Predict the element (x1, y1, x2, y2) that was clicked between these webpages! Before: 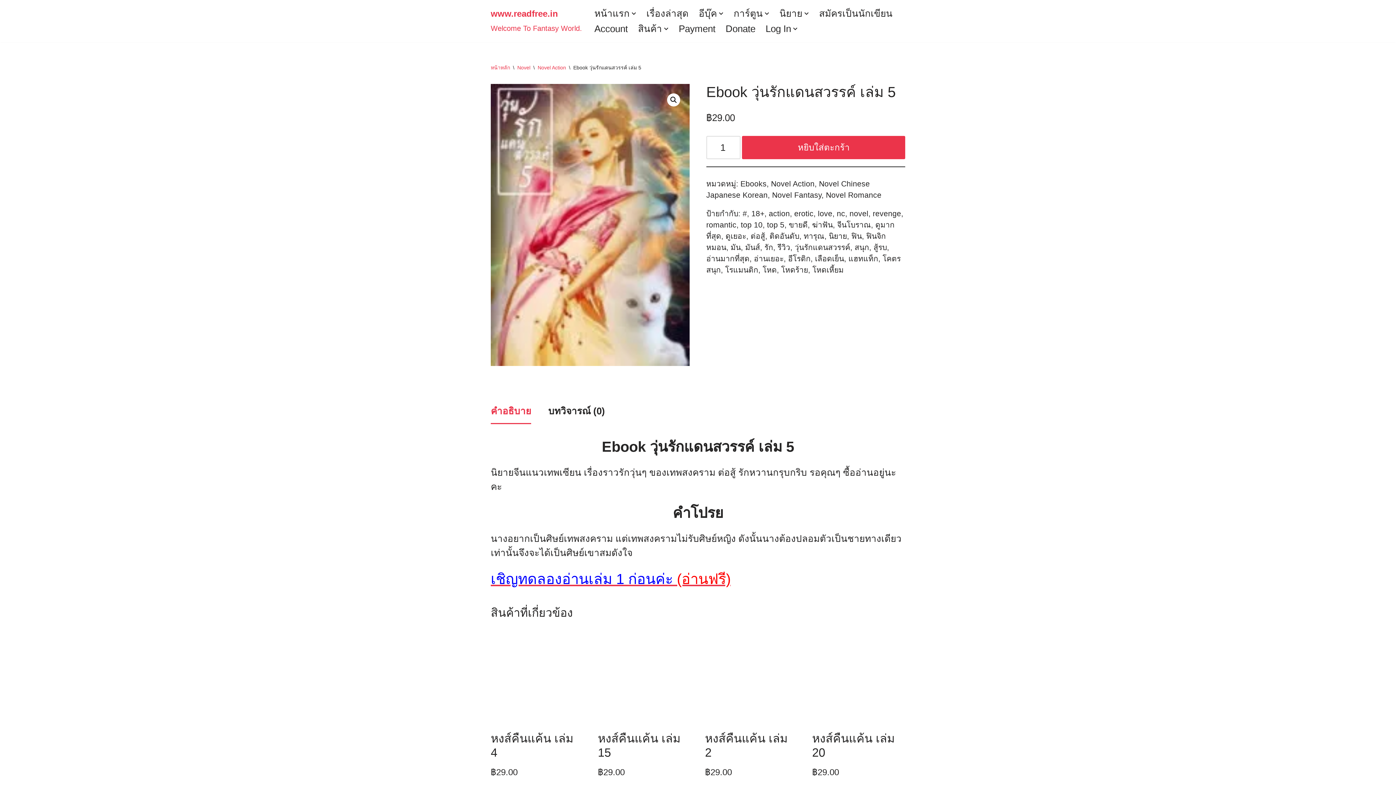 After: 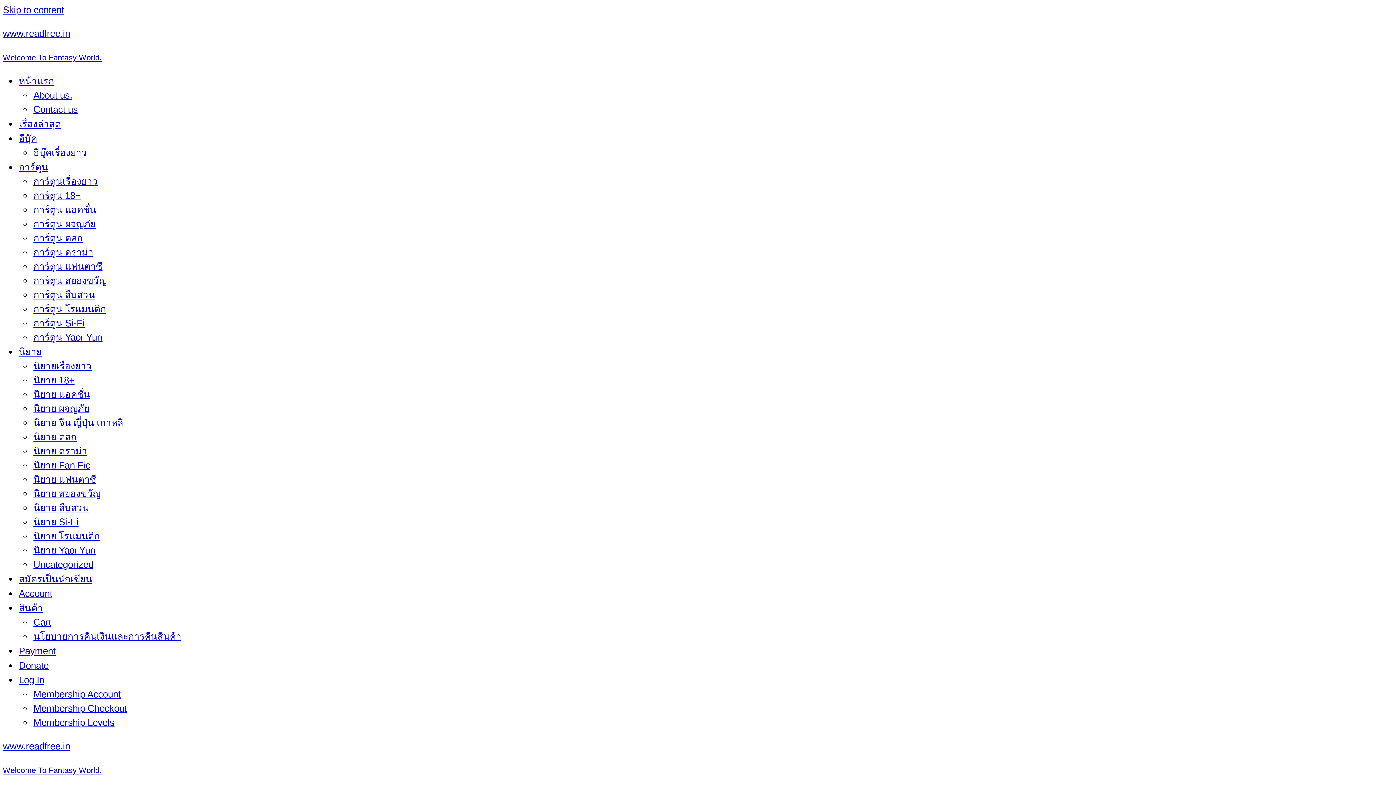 Action: bbox: (812, 265, 843, 274) label: โหดเหี้ยม